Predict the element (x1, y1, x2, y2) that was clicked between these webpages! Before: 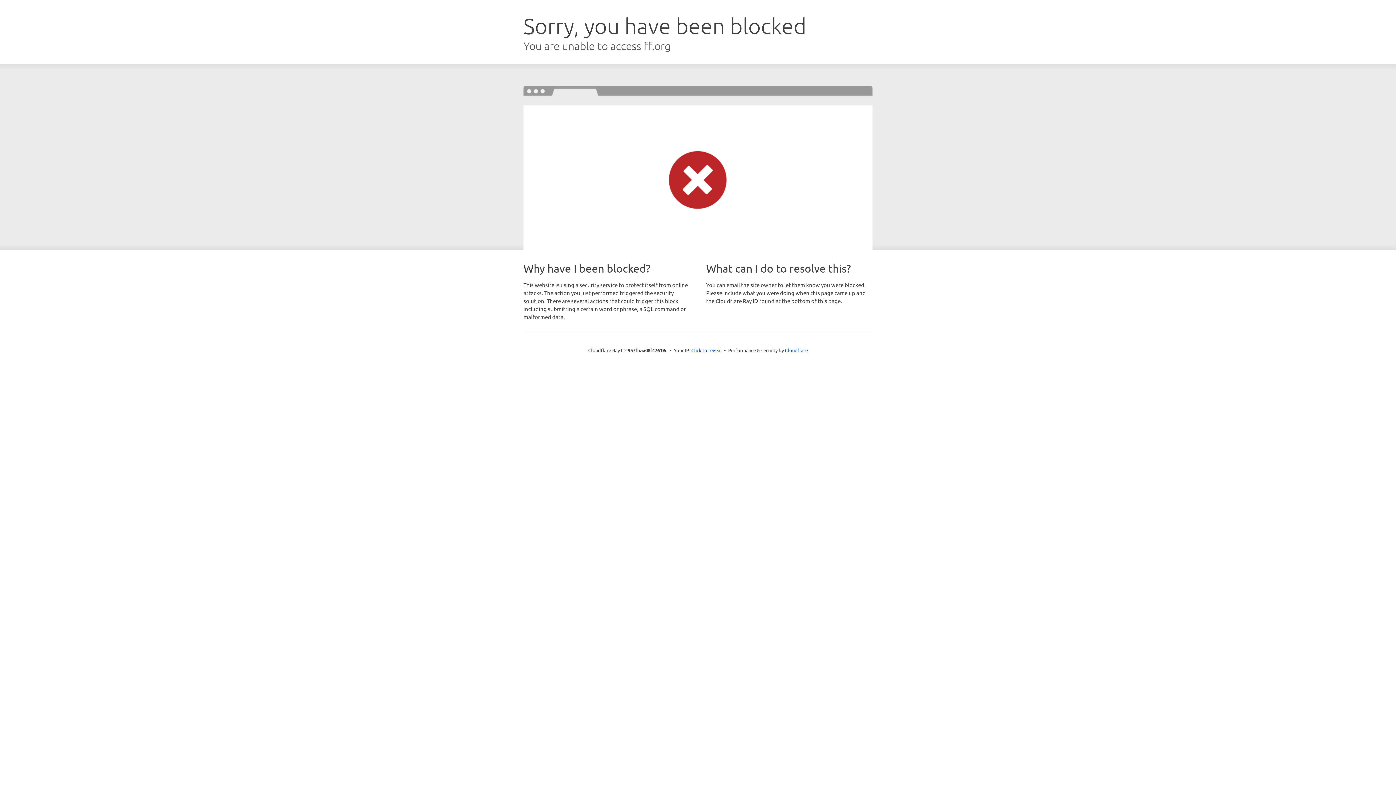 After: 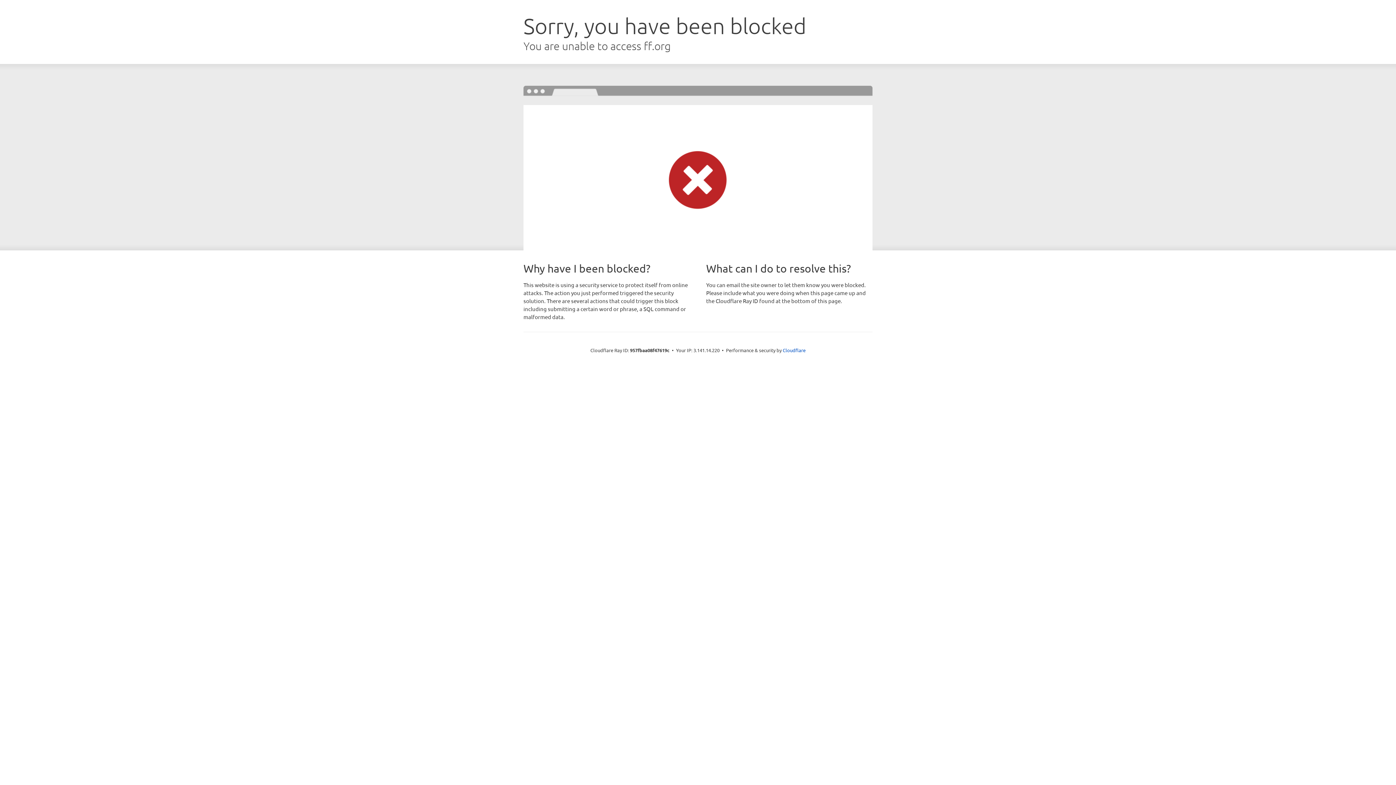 Action: label: Click to reveal bbox: (691, 346, 722, 353)